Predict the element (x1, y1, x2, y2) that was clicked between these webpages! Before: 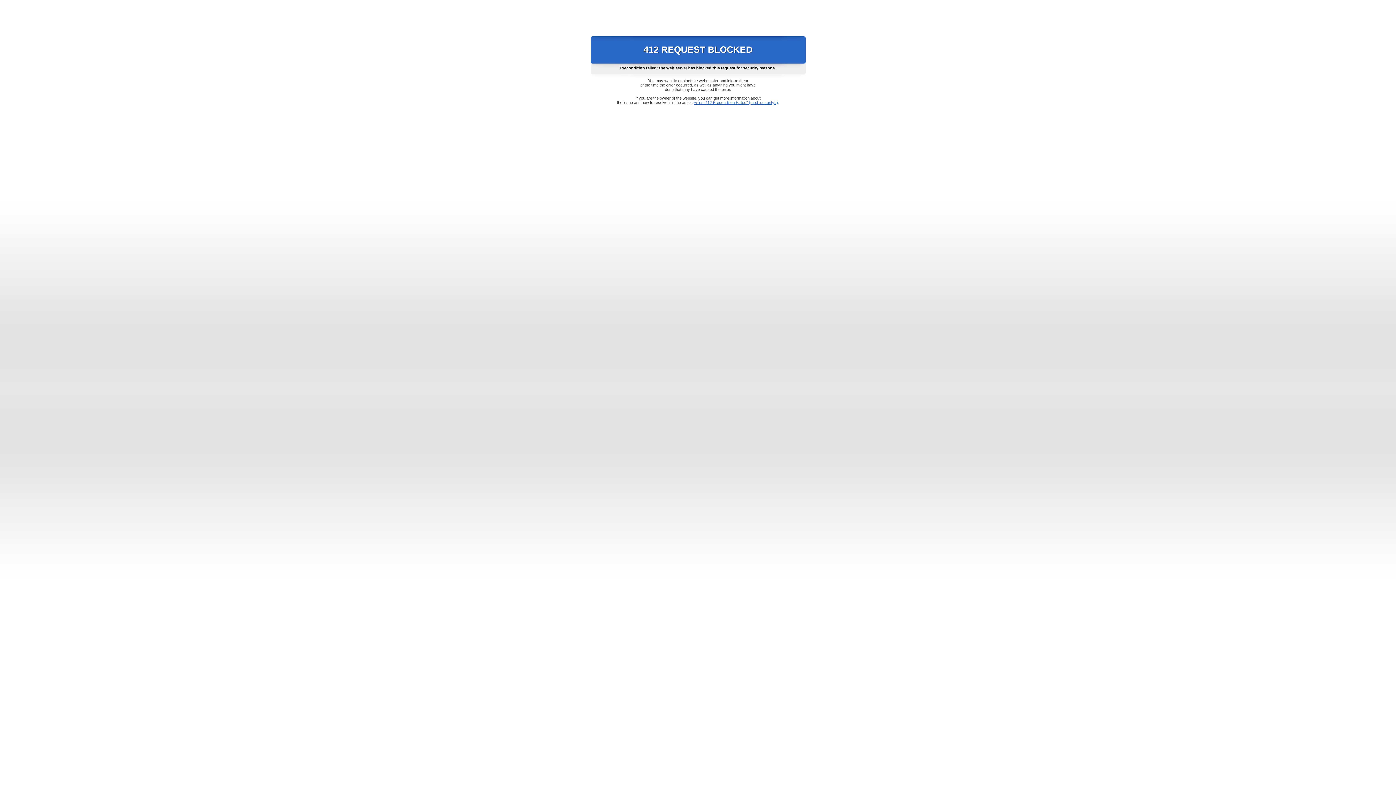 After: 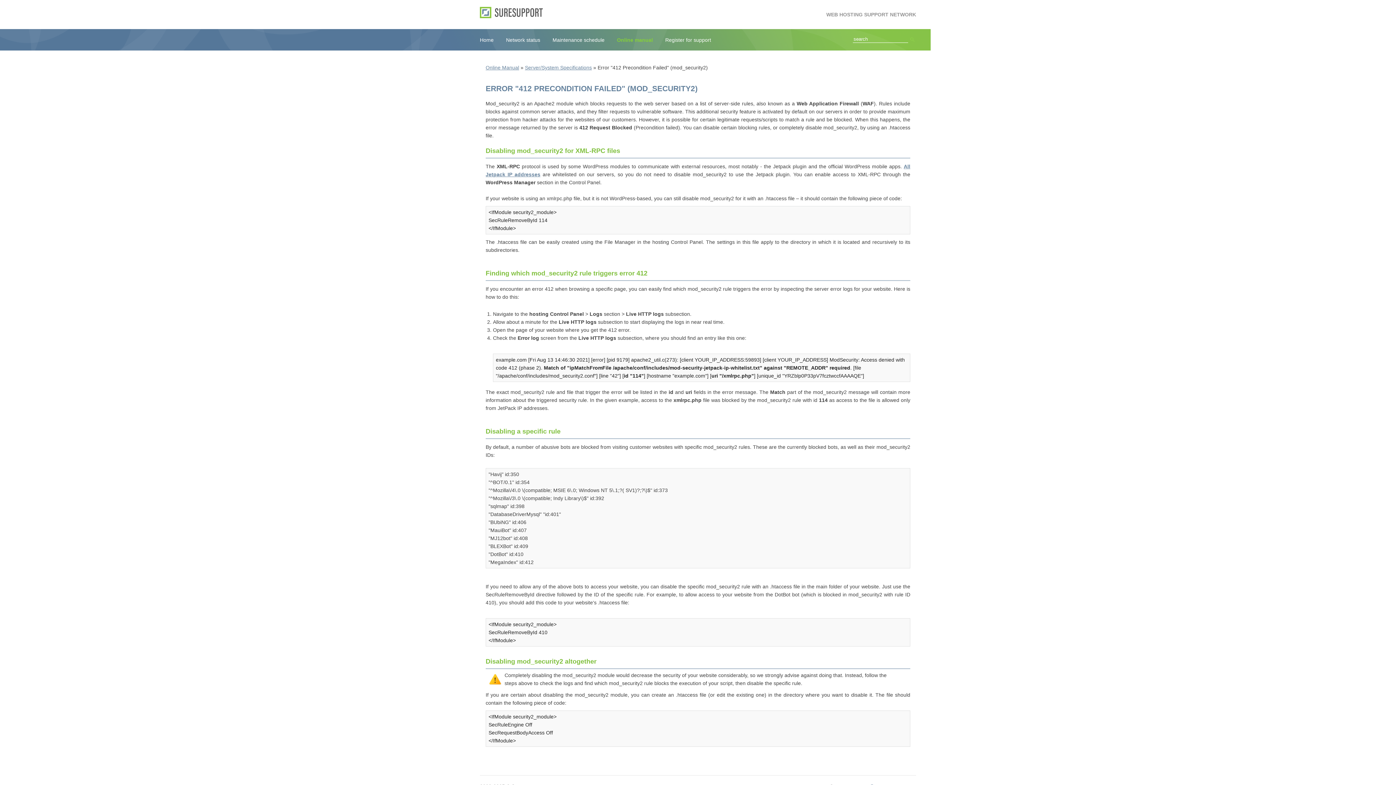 Action: label: Error "412 Precondition Failed" (mod_security2) bbox: (693, 100, 778, 104)